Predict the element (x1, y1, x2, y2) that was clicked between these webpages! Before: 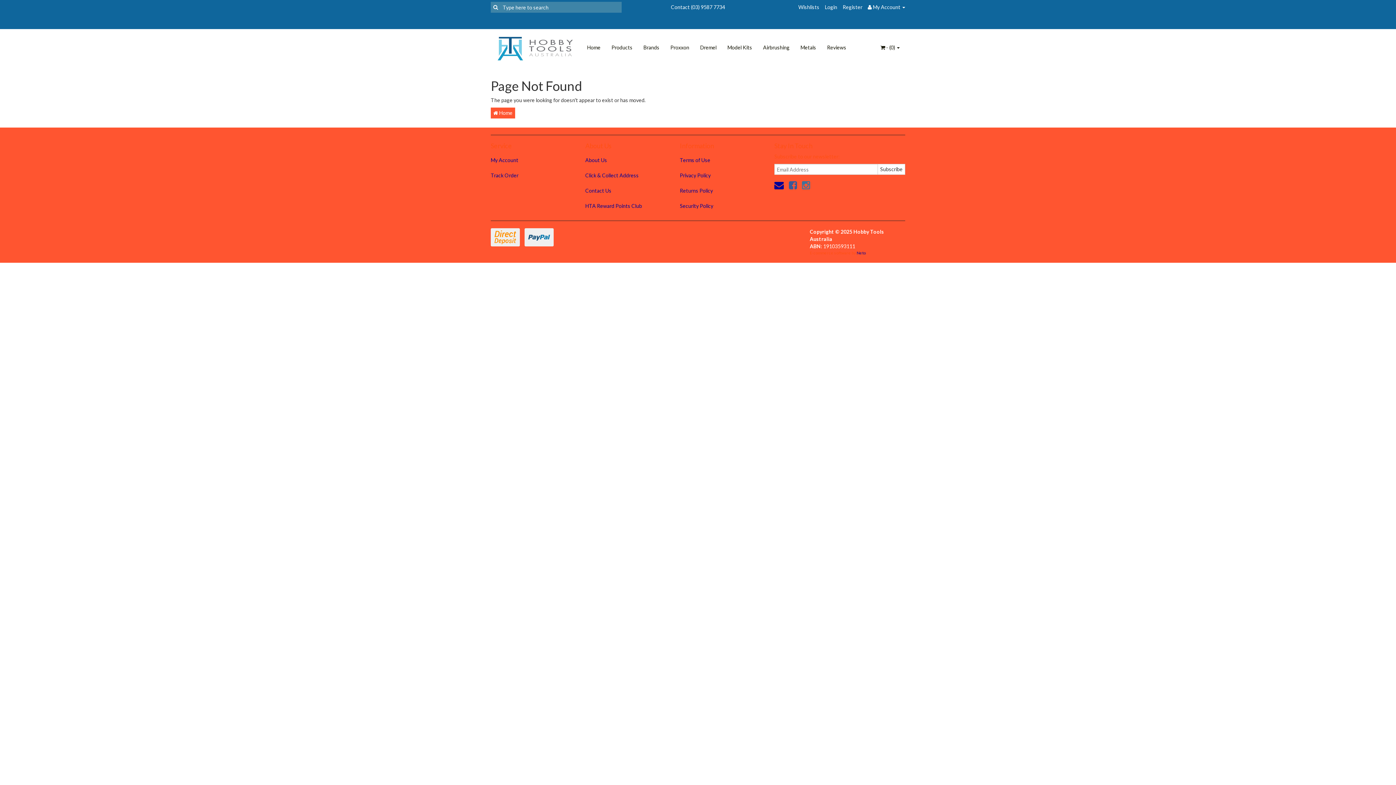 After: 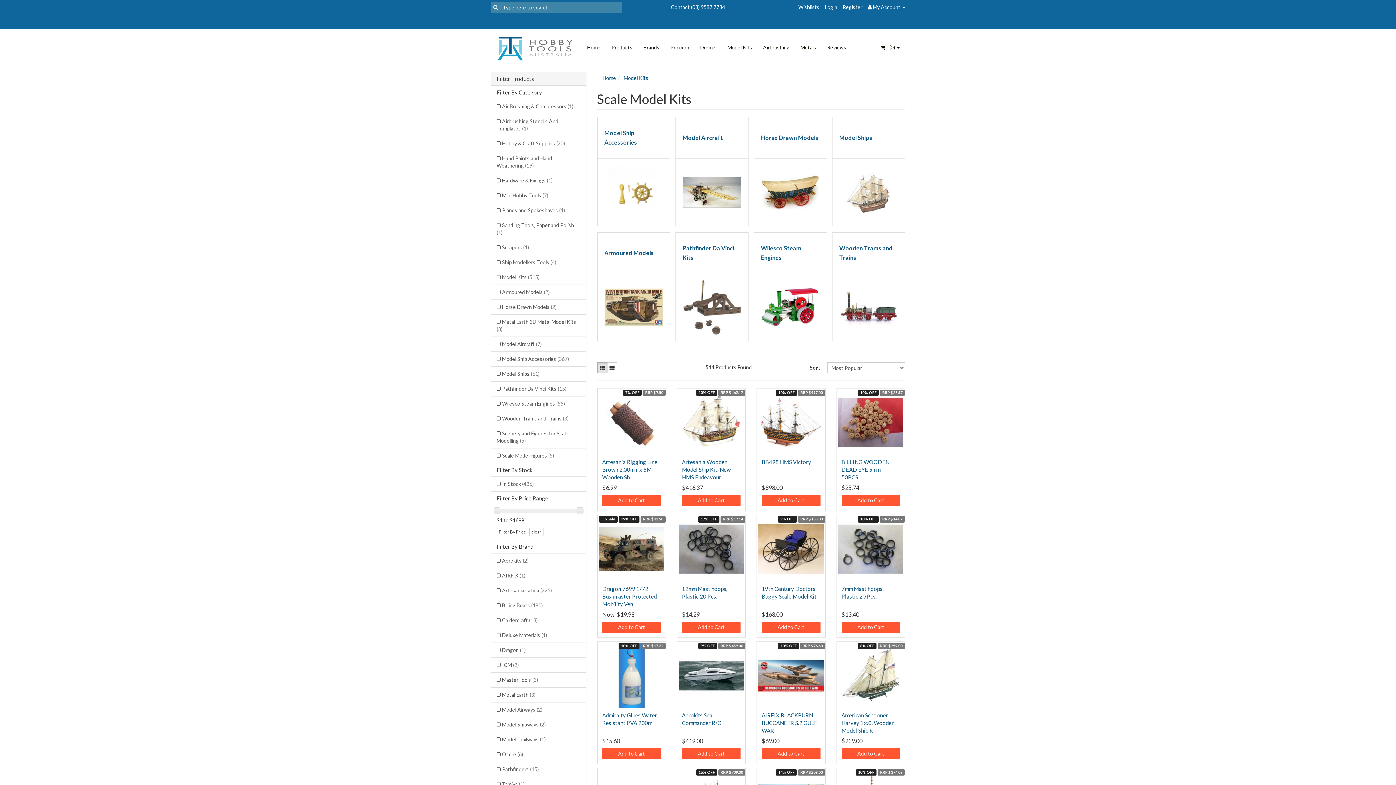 Action: label: Model Kits bbox: (722, 29, 757, 65)